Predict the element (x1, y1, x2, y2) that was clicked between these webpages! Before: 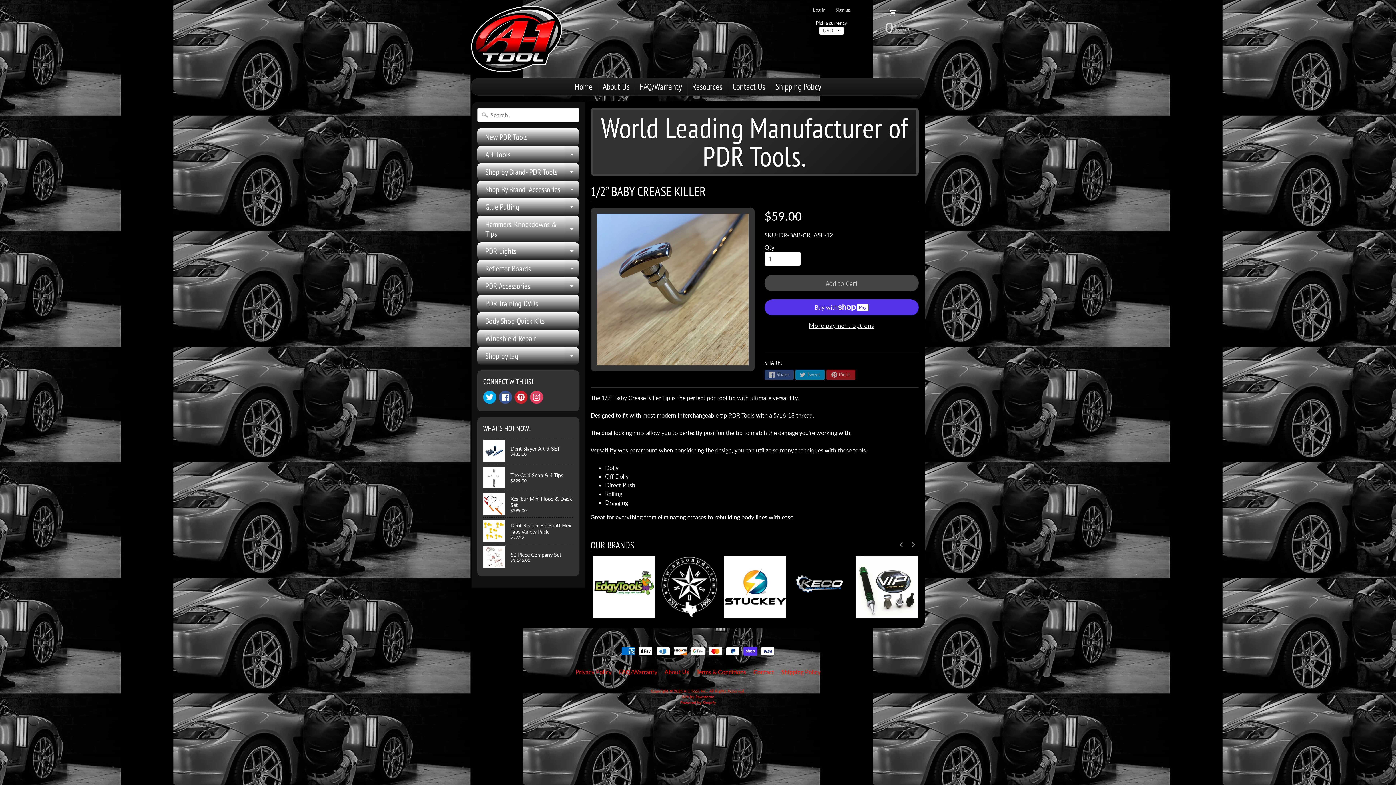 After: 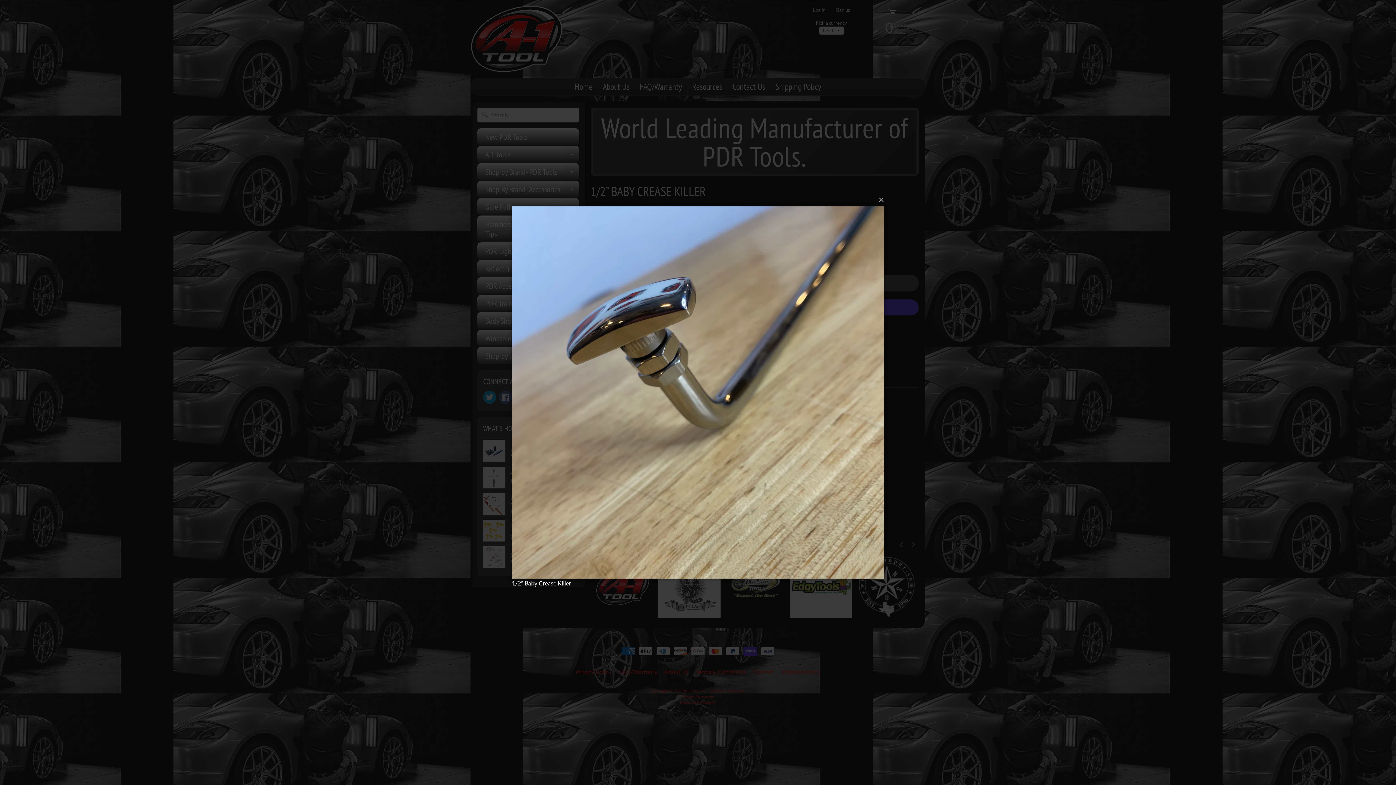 Action: bbox: (590, 207, 754, 371)